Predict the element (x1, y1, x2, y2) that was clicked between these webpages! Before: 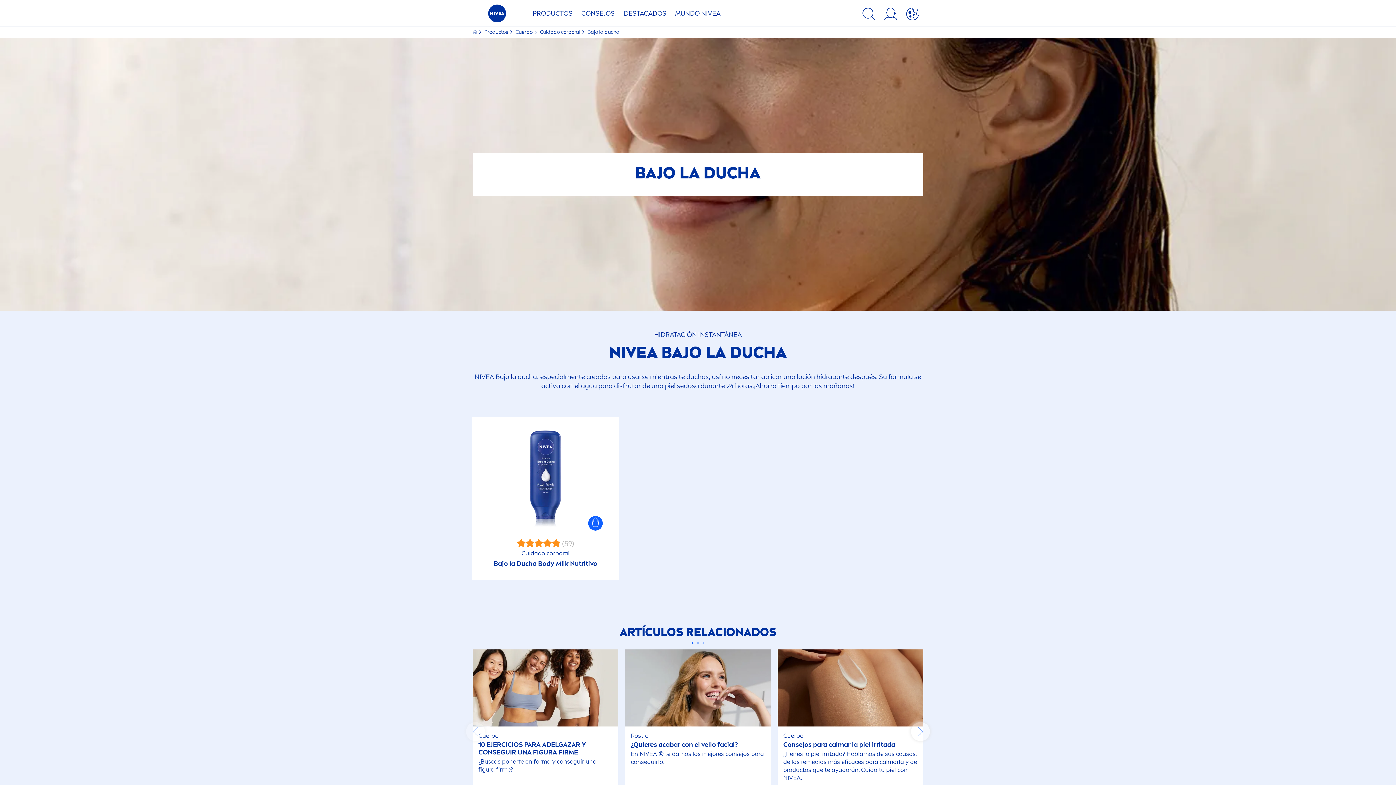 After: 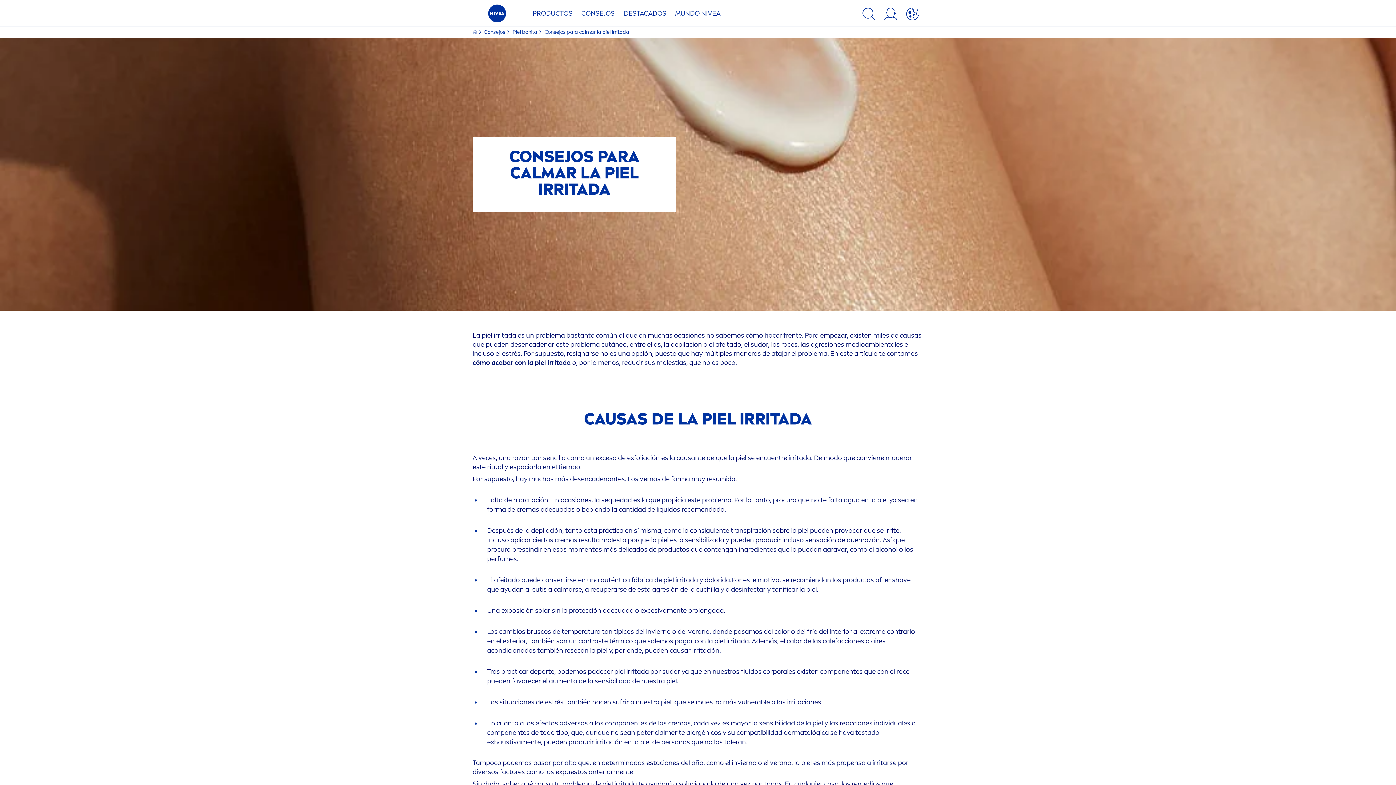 Action: label: Cuerpo
Consejos para calmar la piel irritada
¿Tienes la piel irritada? Hablamos de sus causas, de los remedios más eficaces para calmarla y de productos que te ayudarán. Cuida tu piel con NIVEA.
LEER MÁS bbox: (777, 649, 923, 812)